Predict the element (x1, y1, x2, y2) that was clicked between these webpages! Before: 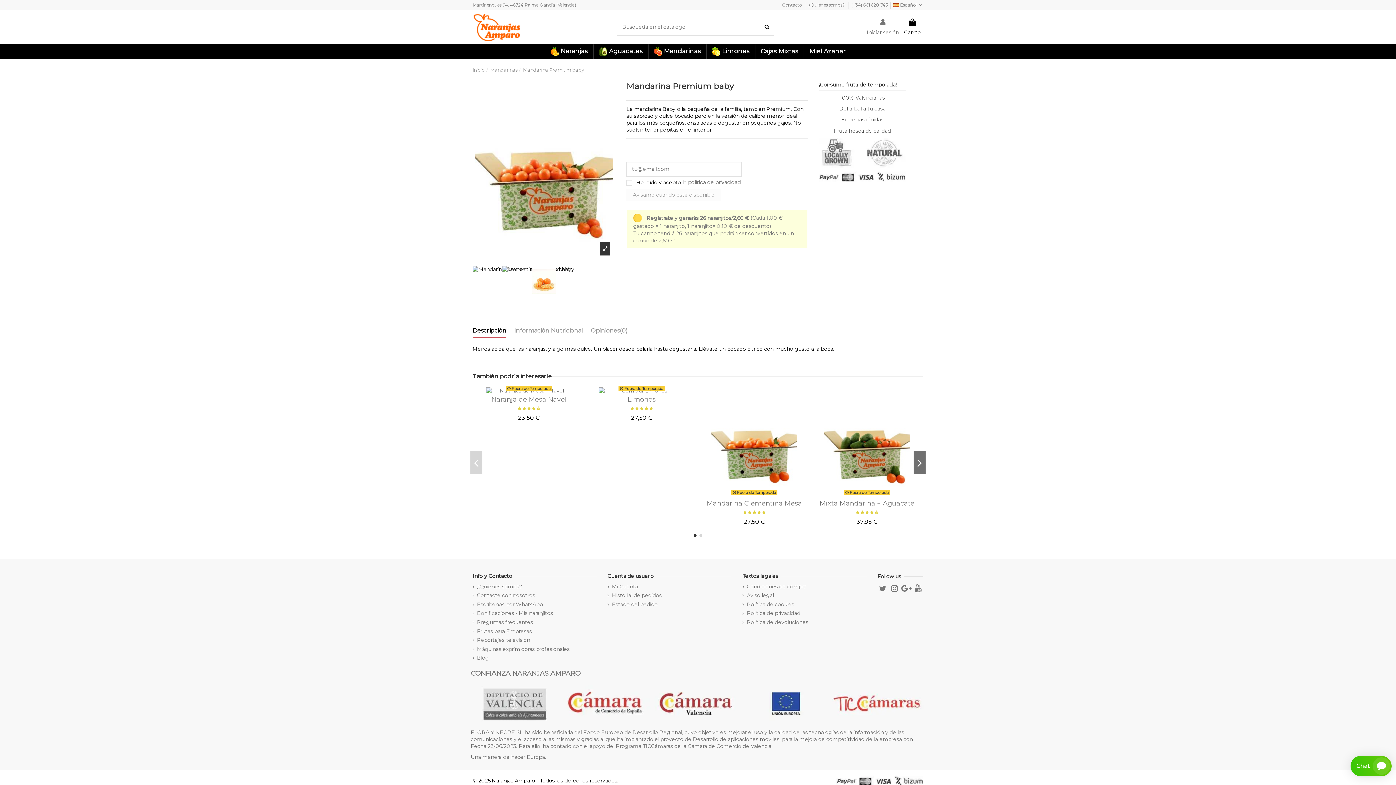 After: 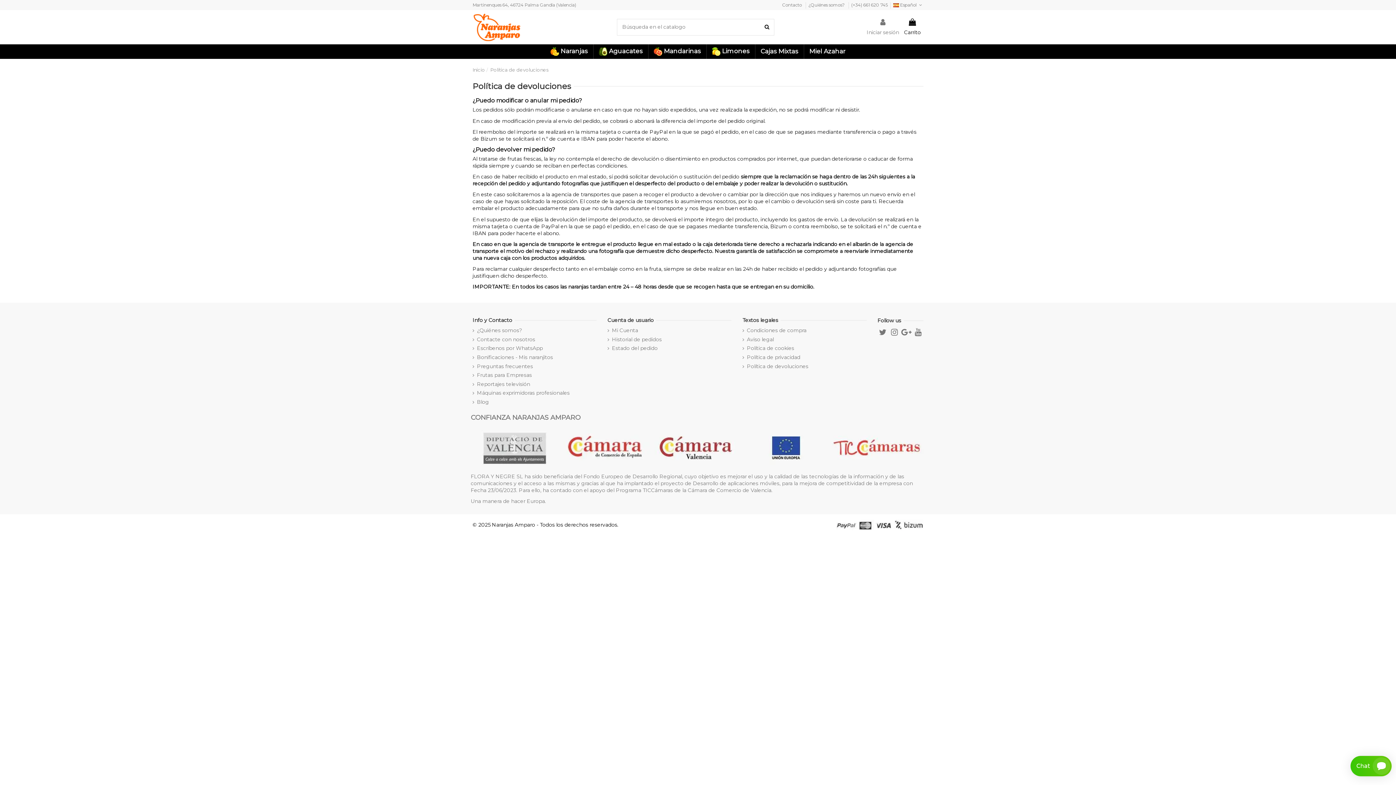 Action: label: Política de devoluciones bbox: (742, 619, 808, 626)